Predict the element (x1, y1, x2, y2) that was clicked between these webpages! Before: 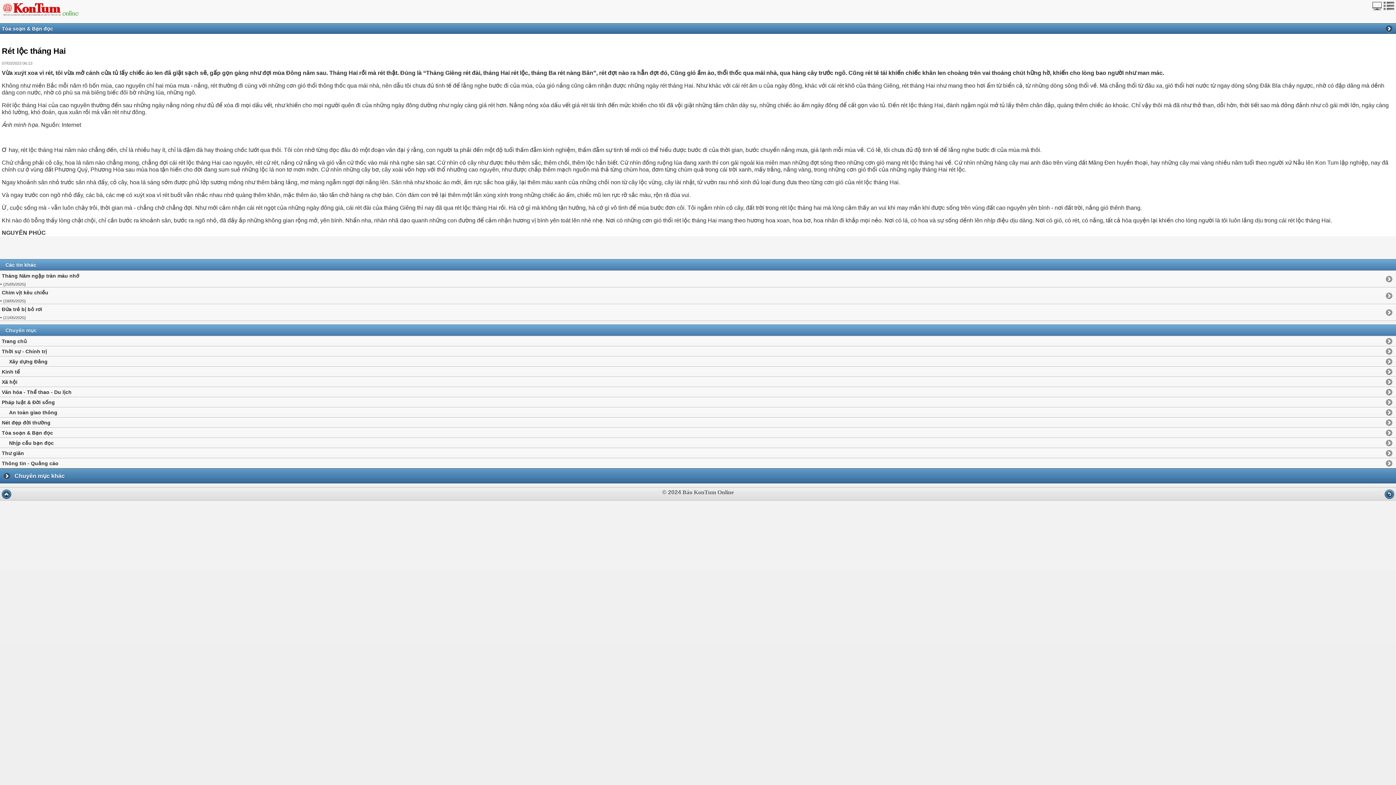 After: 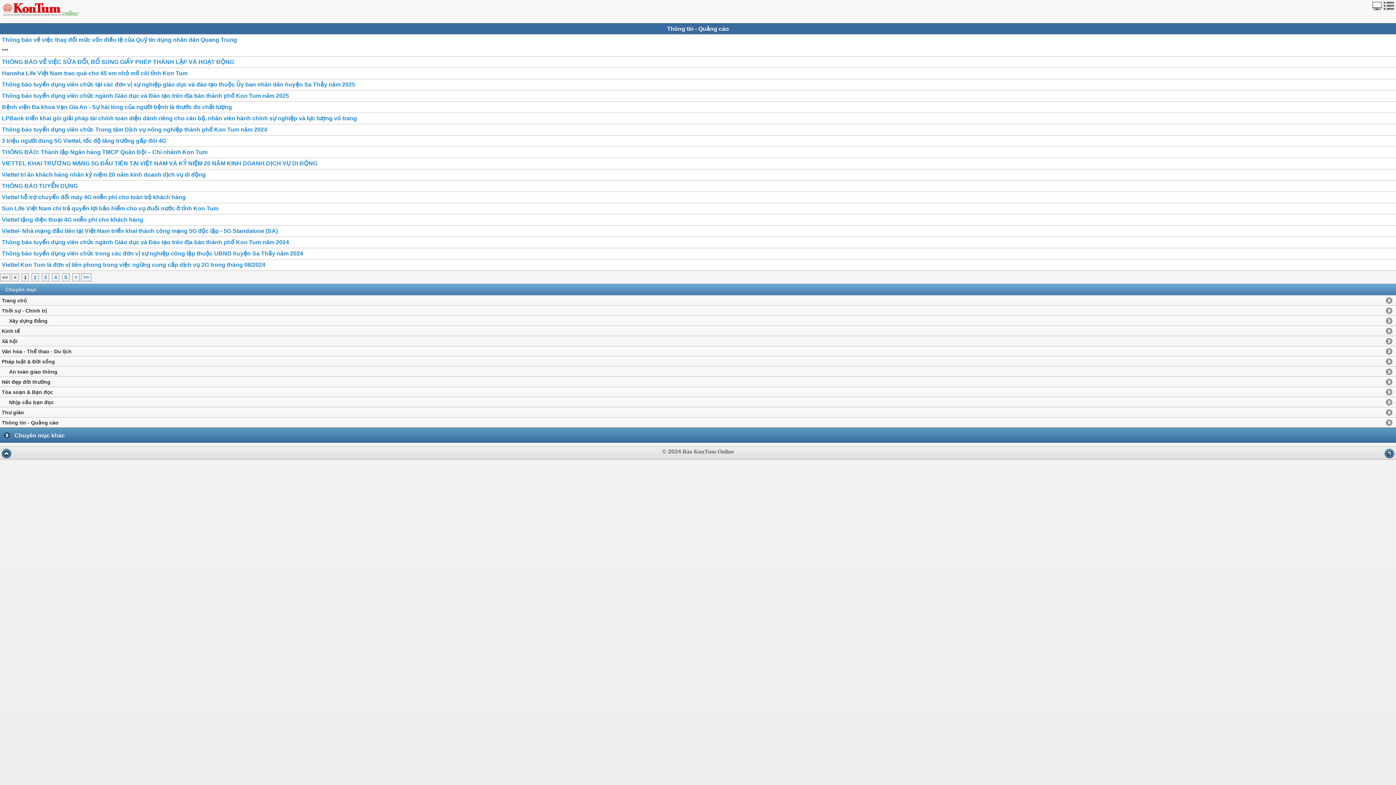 Action: bbox: (0, 458, 1396, 468) label: Thông tin - Quảng cáo